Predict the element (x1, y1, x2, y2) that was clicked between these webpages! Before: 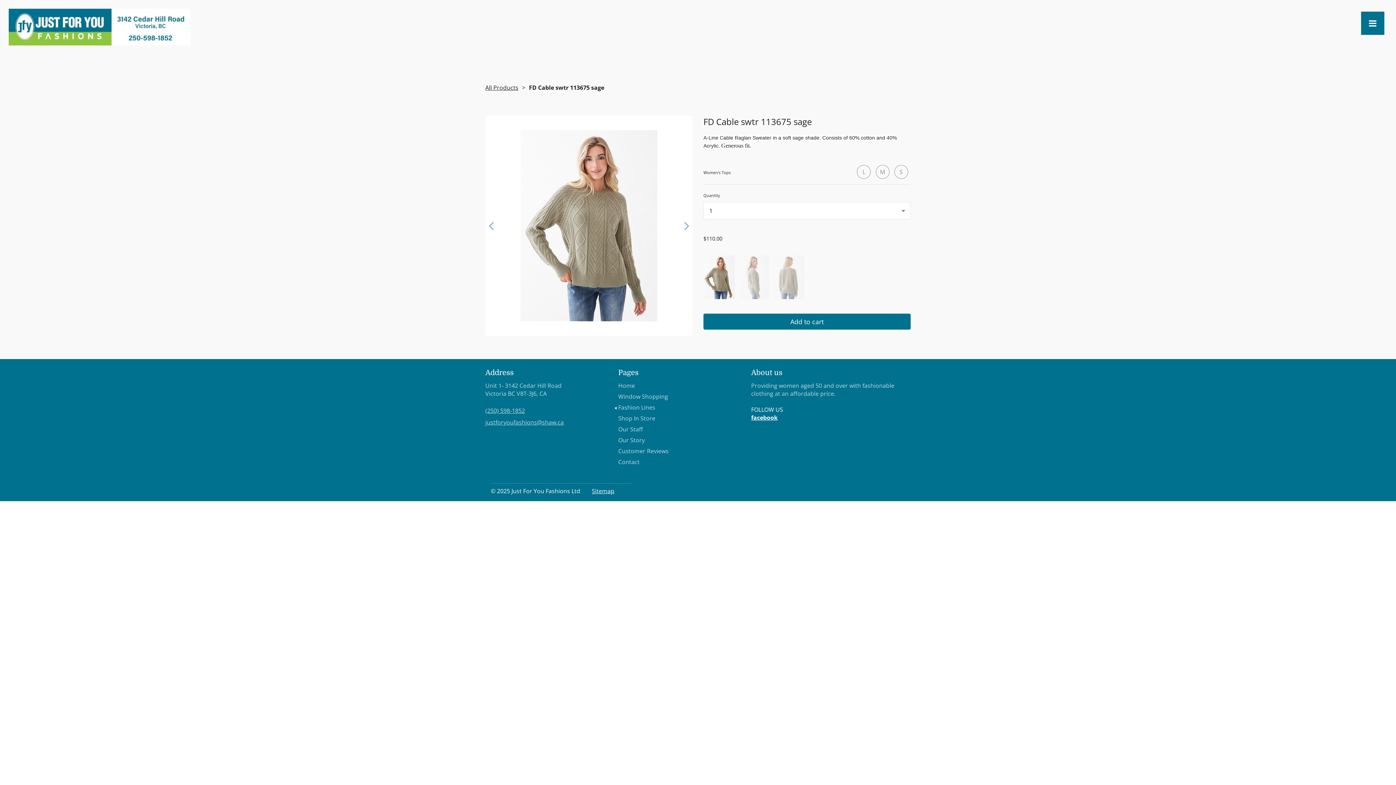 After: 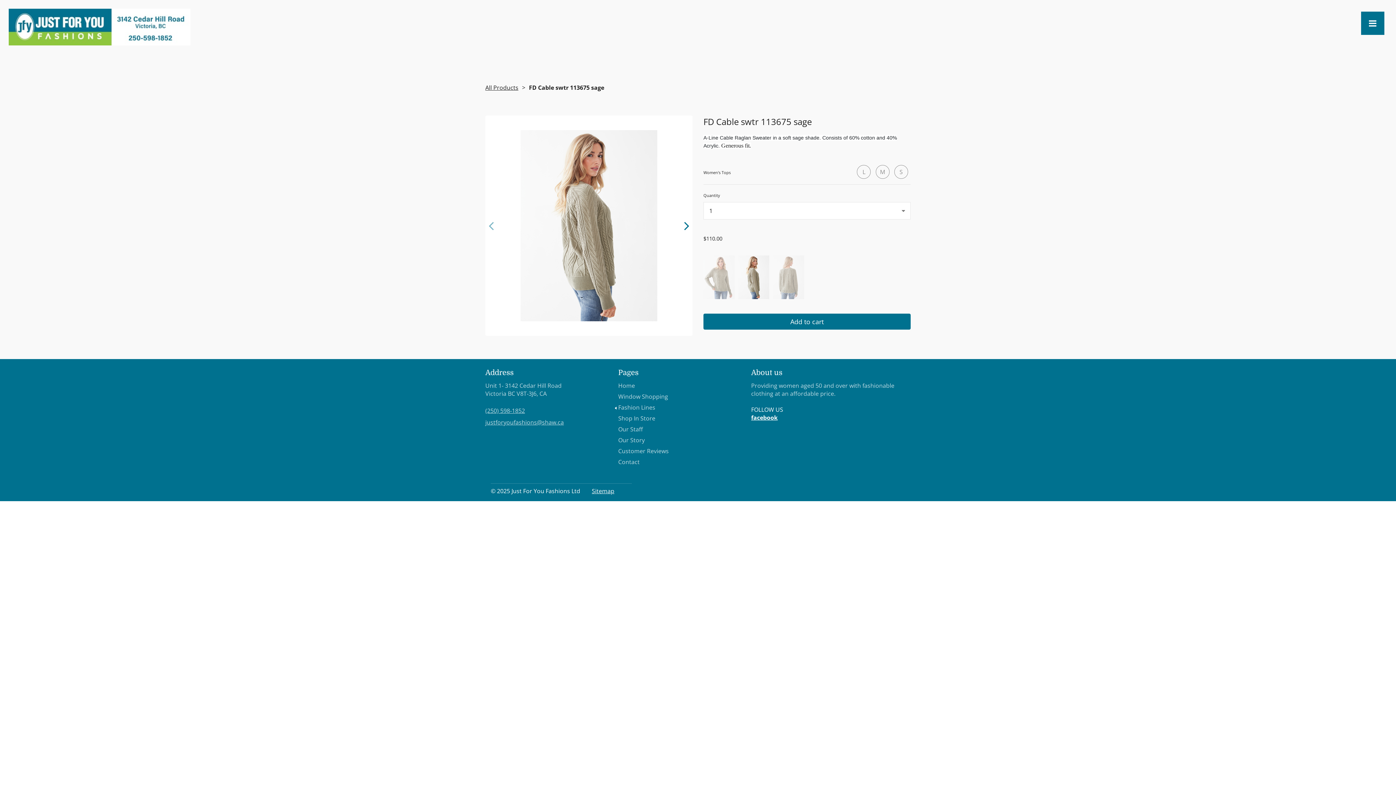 Action: bbox: (678, 115, 695, 322)